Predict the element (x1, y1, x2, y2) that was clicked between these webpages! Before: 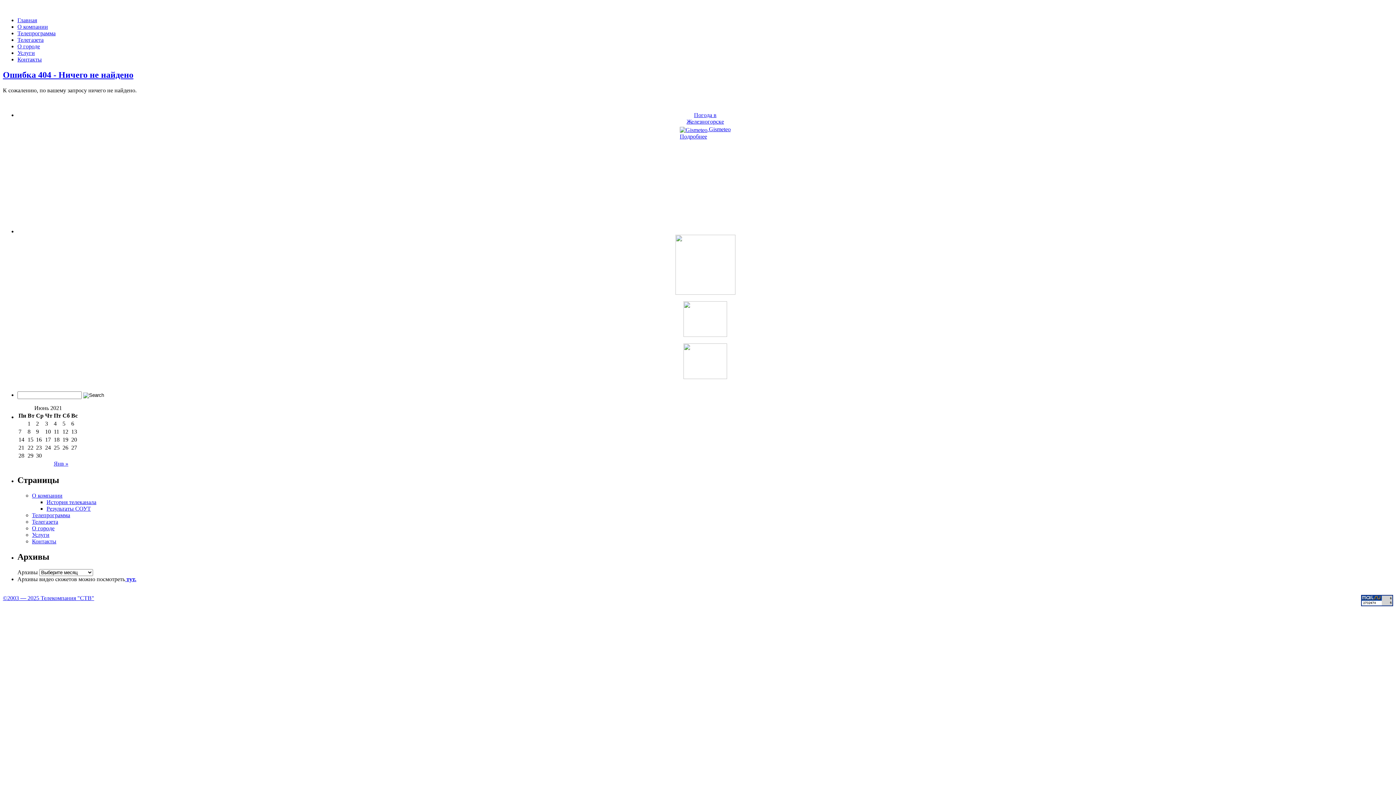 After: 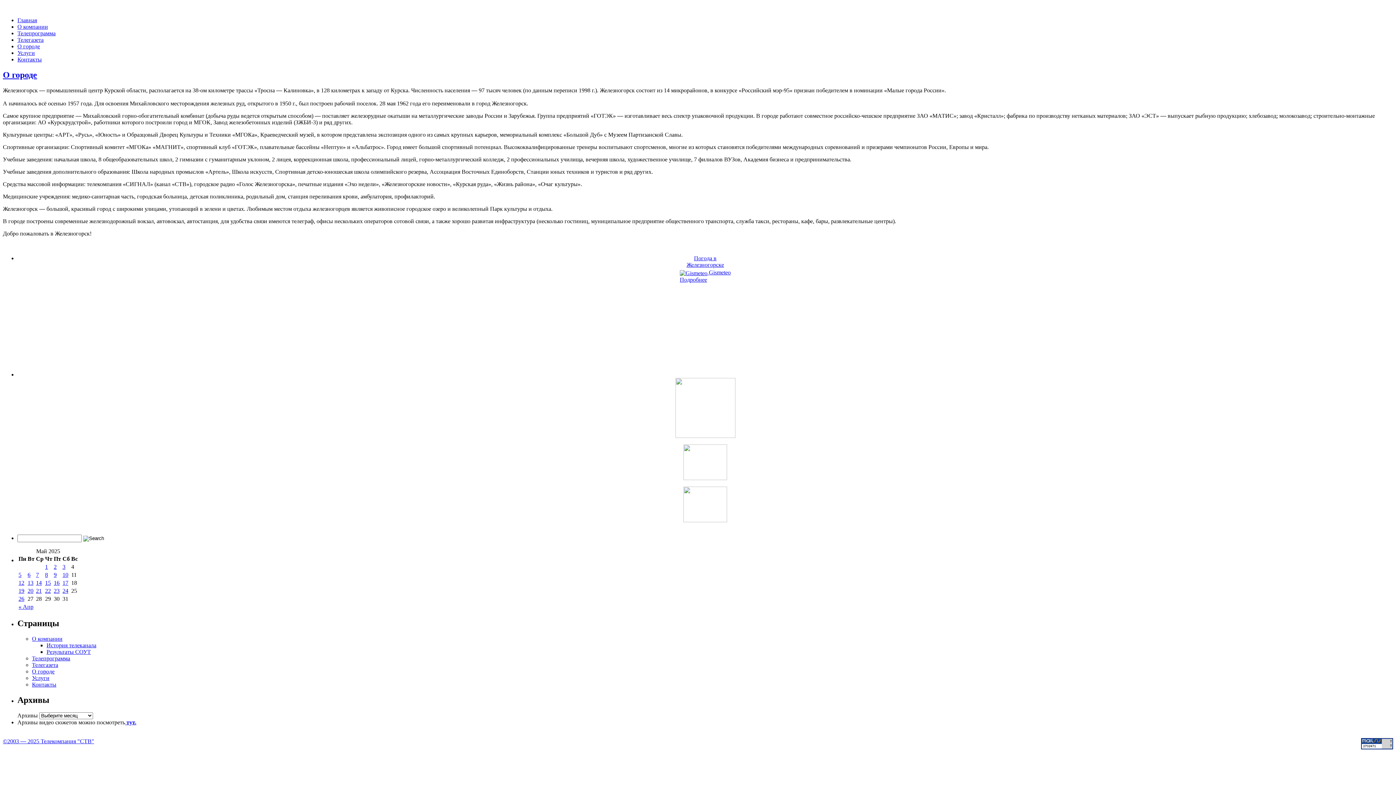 Action: label: О городе bbox: (32, 525, 54, 531)